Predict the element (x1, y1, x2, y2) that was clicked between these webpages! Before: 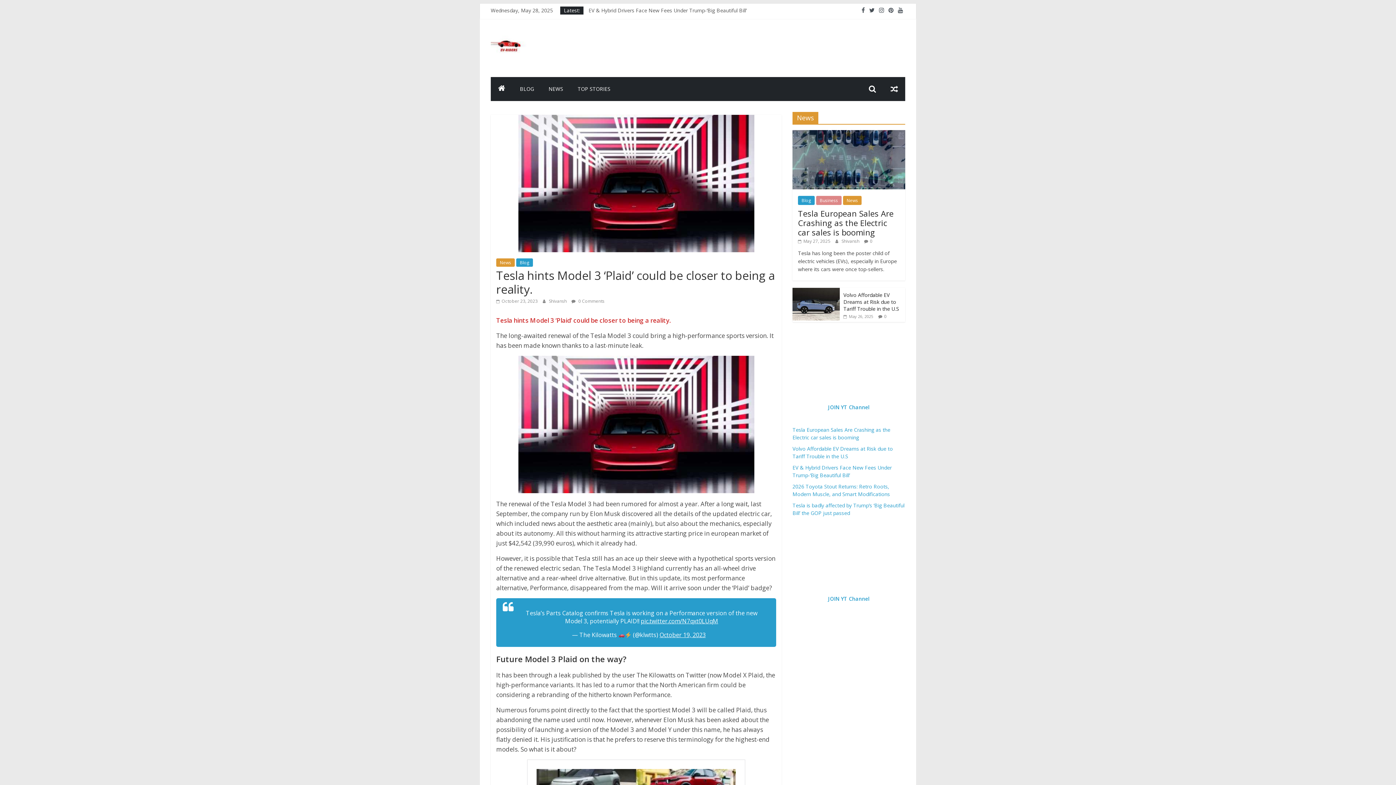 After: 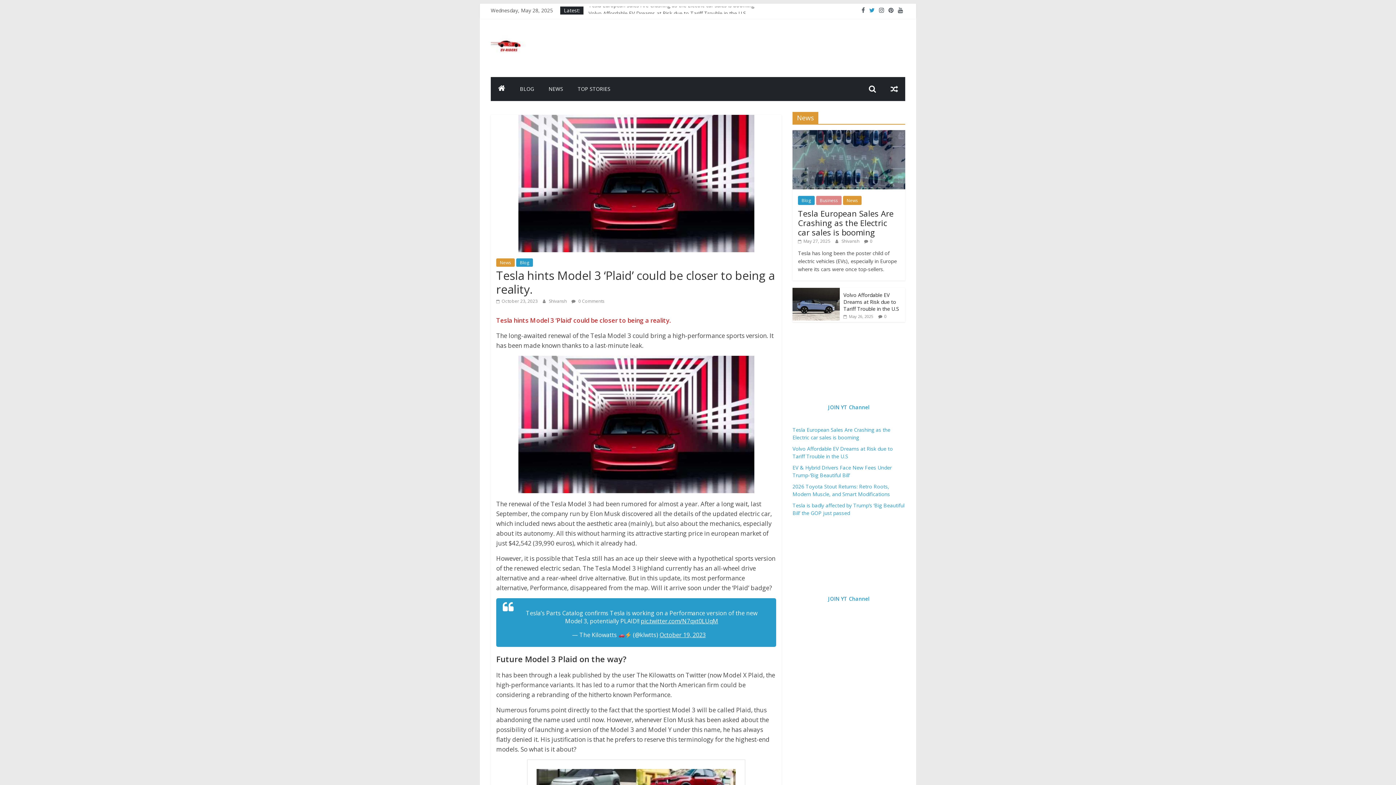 Action: bbox: (867, 6, 877, 13)